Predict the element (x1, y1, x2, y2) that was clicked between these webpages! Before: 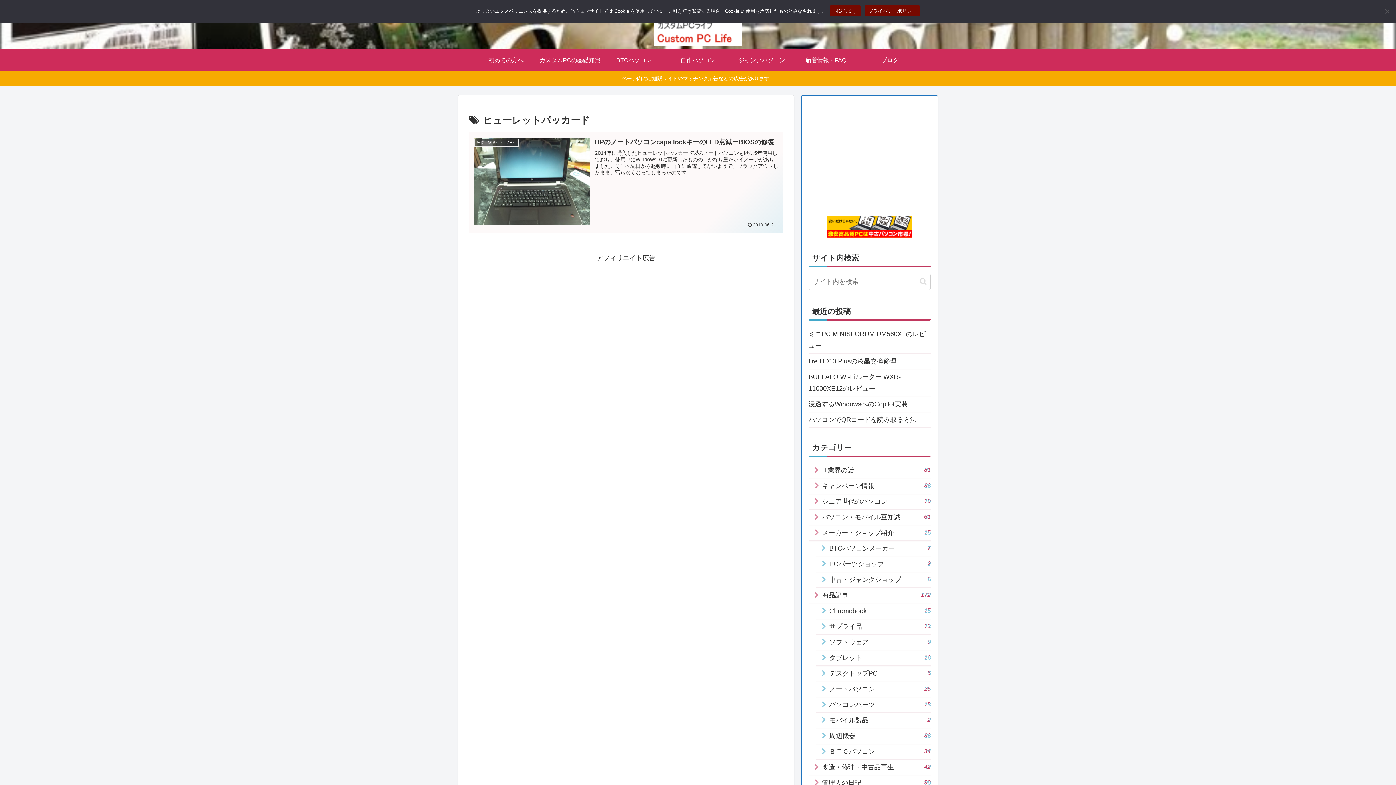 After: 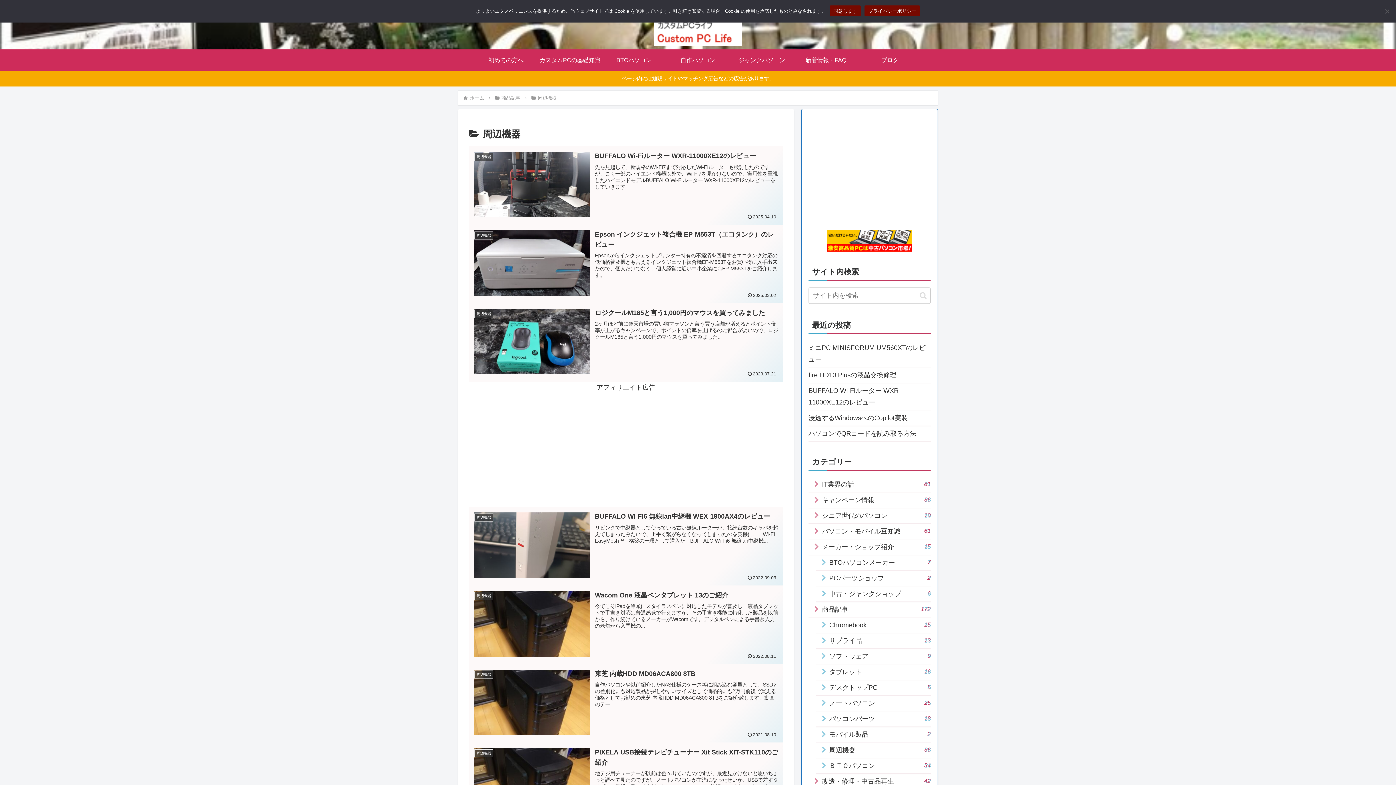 Action: label: 周辺機器
36 bbox: (816, 728, 930, 744)